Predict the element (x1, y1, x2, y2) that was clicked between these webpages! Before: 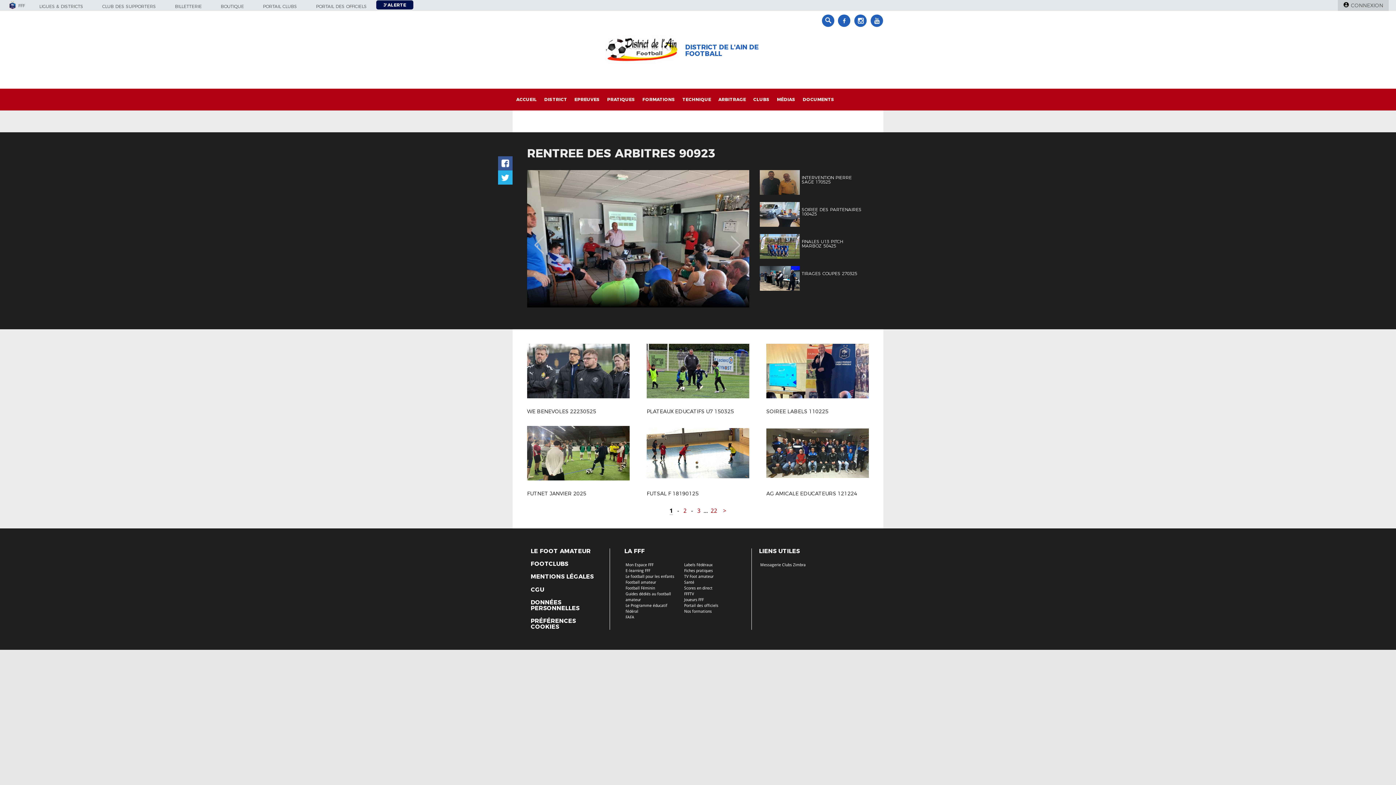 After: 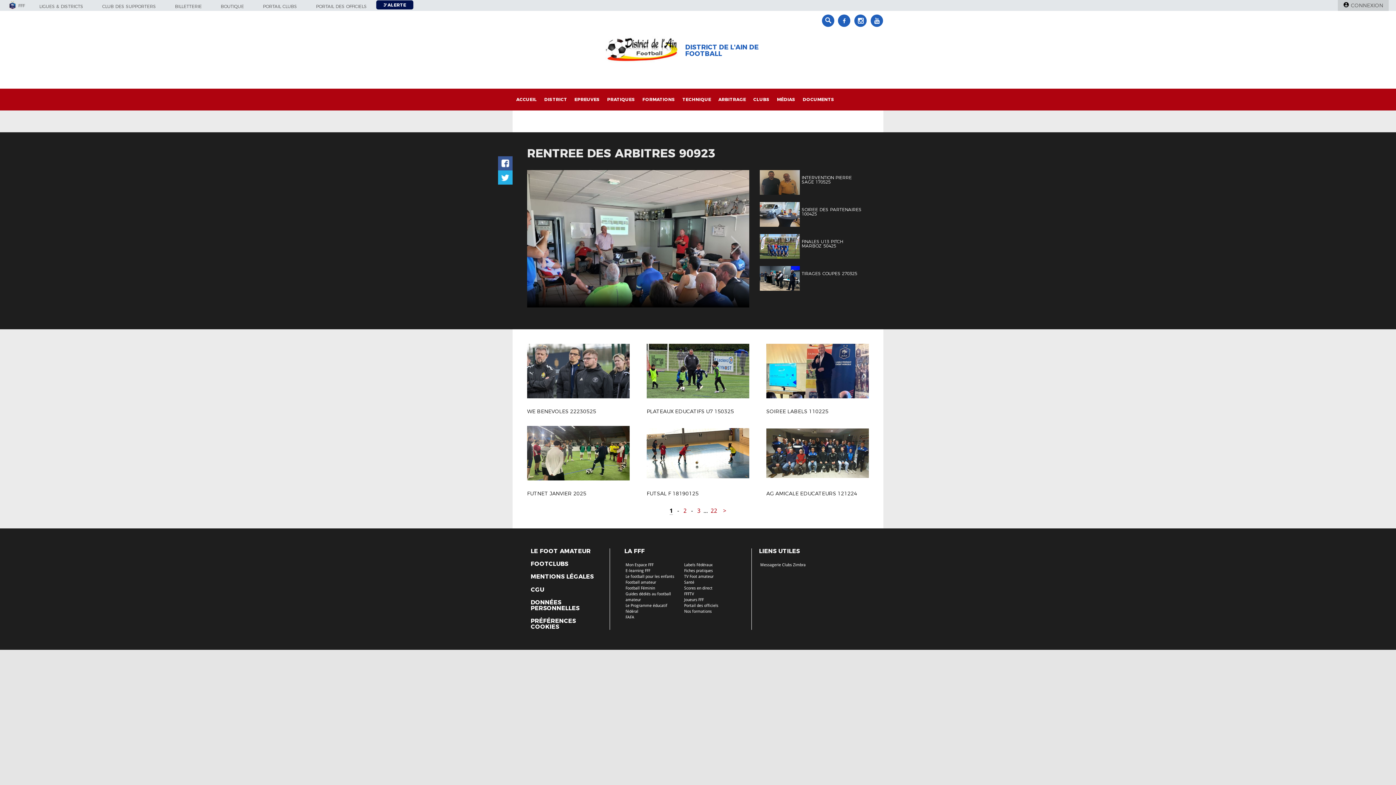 Action: label: FOOTCLUBS bbox: (530, 561, 568, 567)